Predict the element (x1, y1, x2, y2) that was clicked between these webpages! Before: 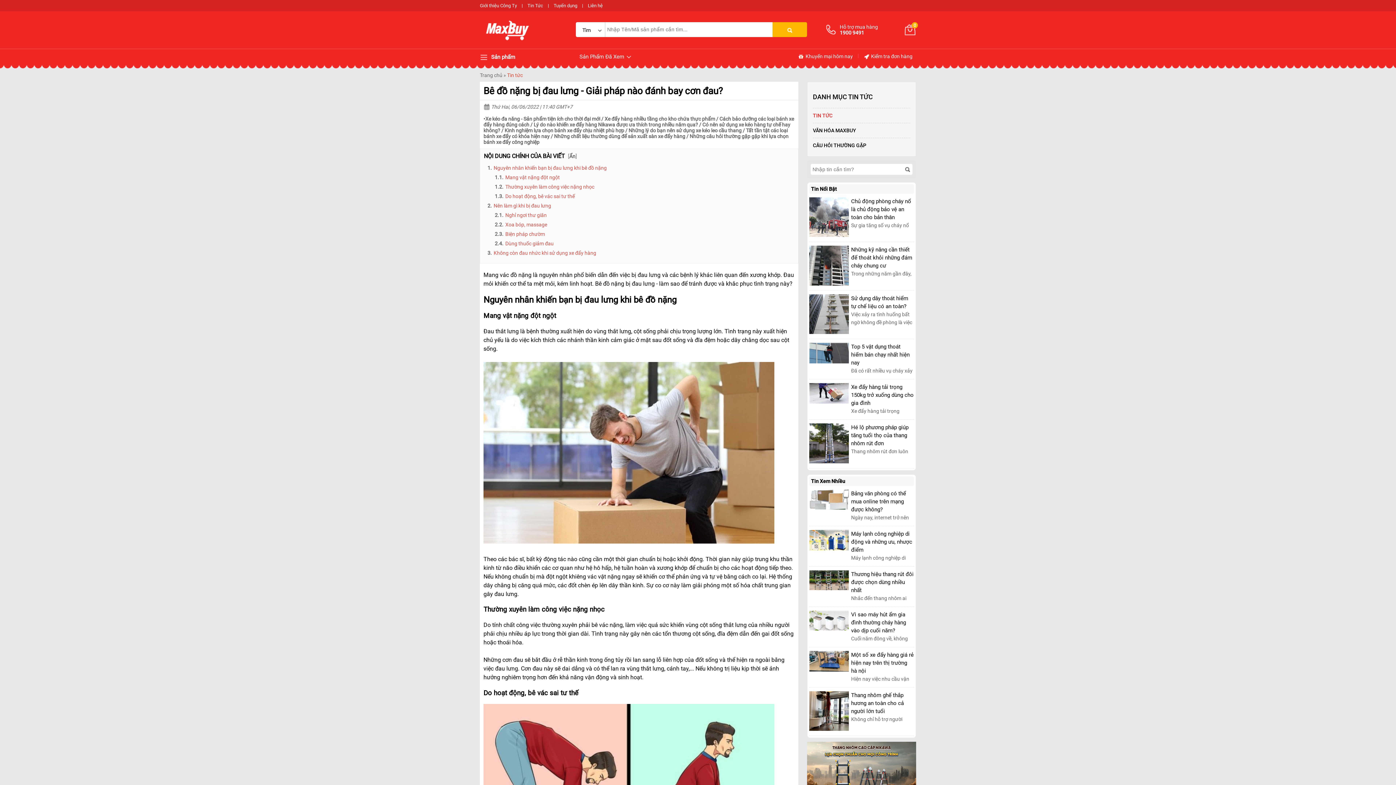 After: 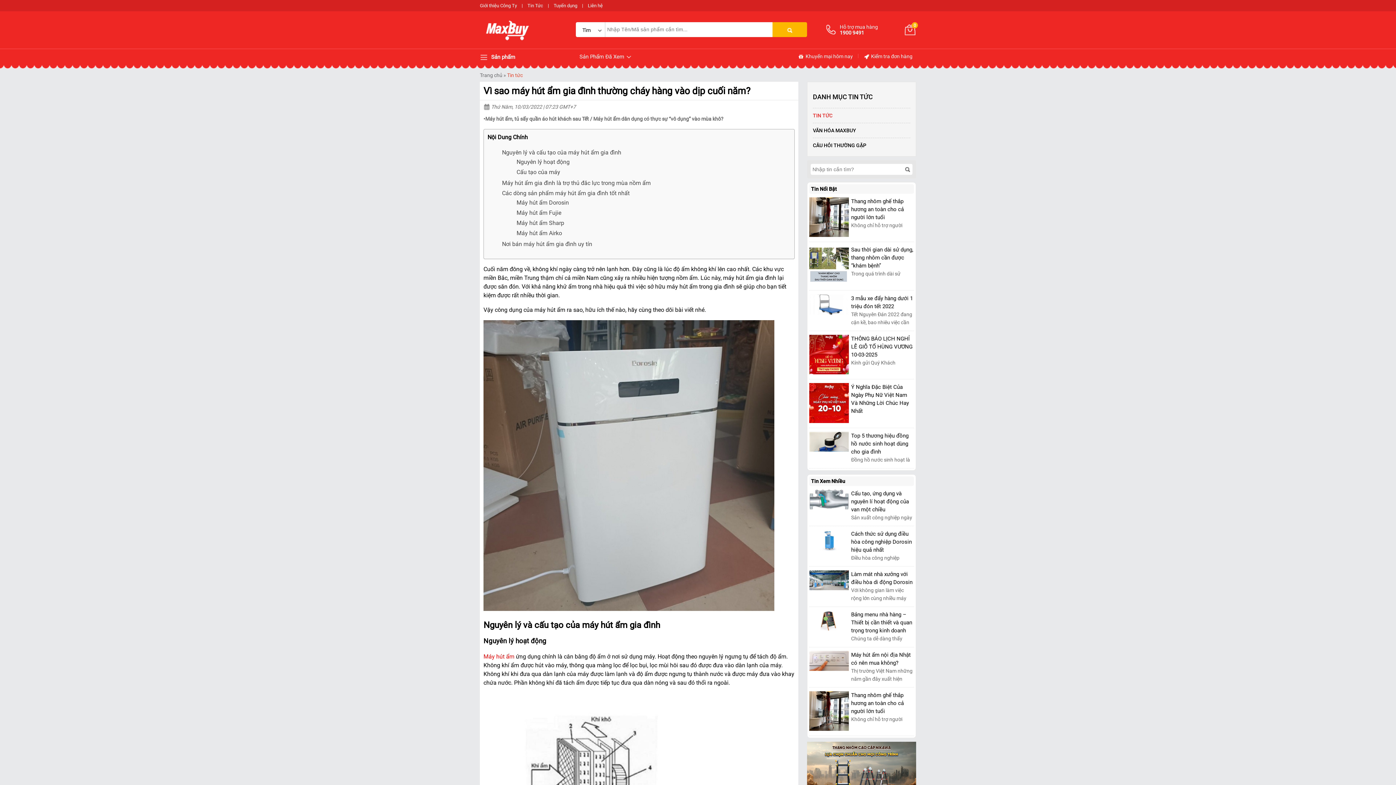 Action: label: Vì sao máy hút ẩm gia đình thường cháy hàng vào dịp cuối năm? bbox: (851, 610, 914, 634)